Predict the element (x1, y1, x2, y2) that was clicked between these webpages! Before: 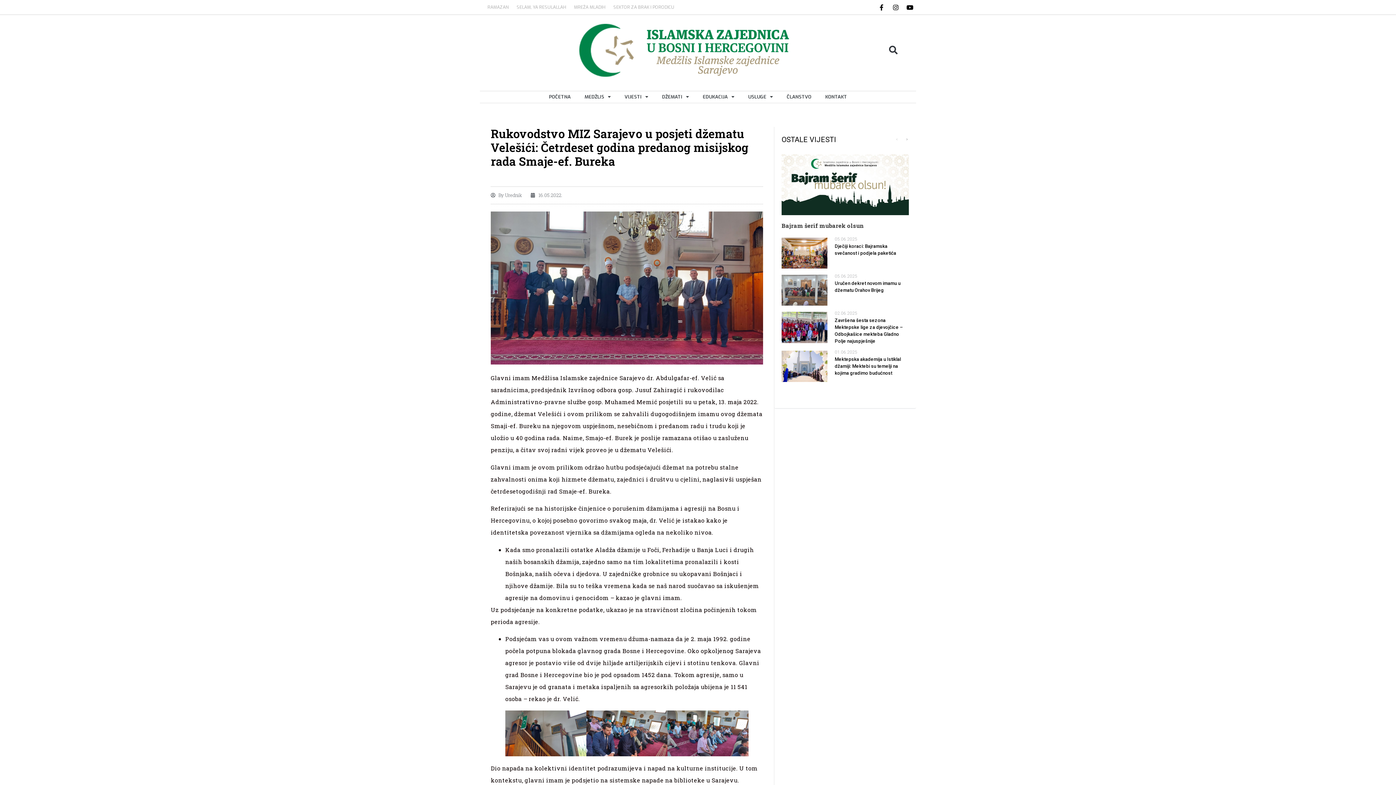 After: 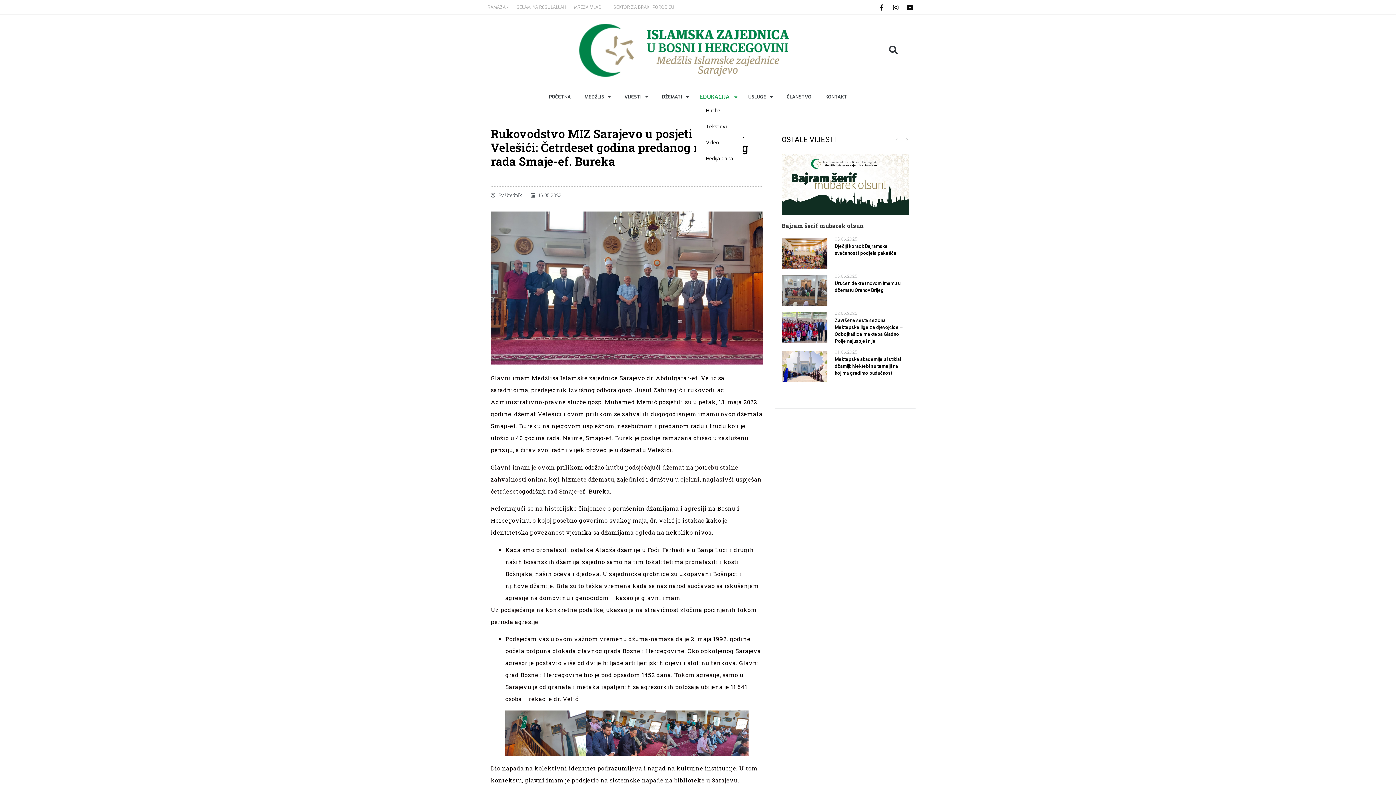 Action: label: EDUKACIJA bbox: (696, 91, 741, 102)